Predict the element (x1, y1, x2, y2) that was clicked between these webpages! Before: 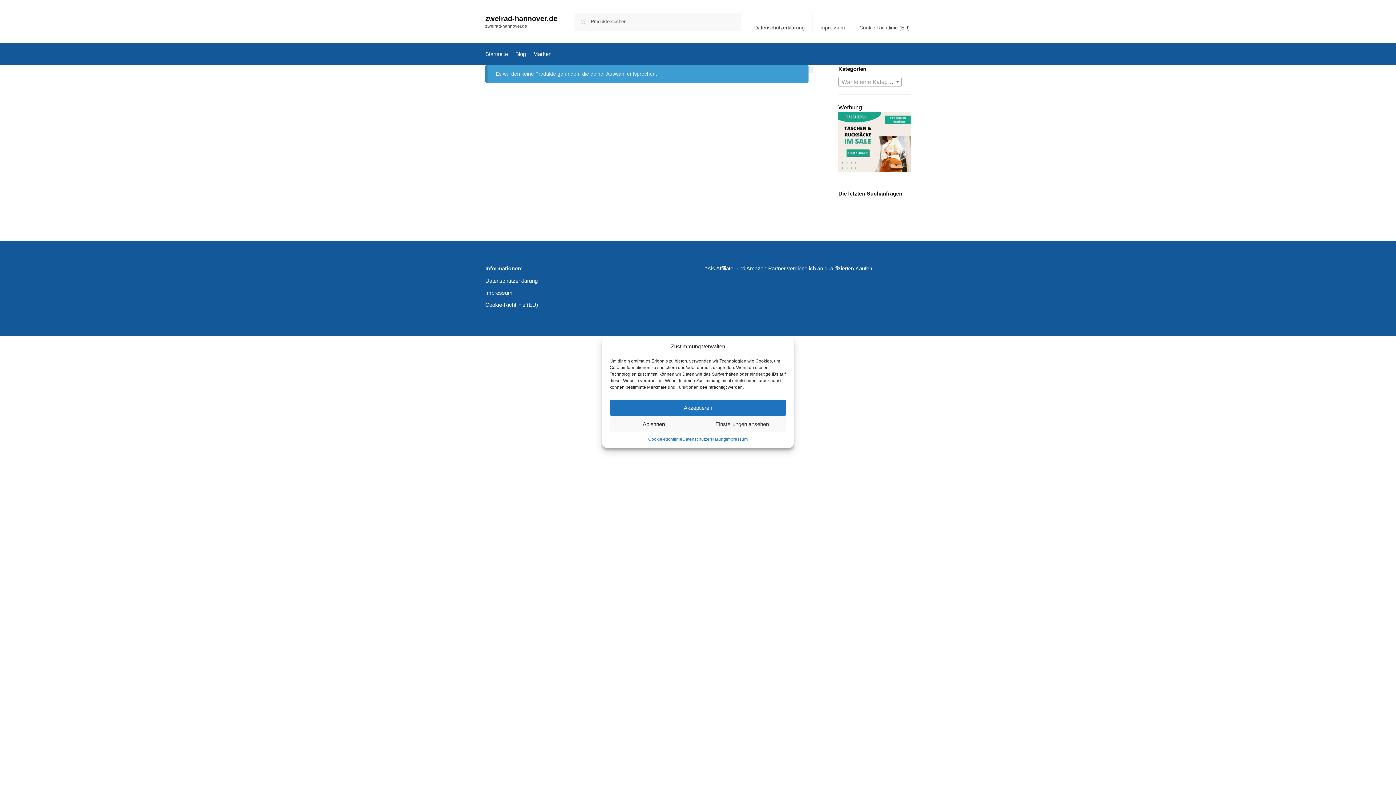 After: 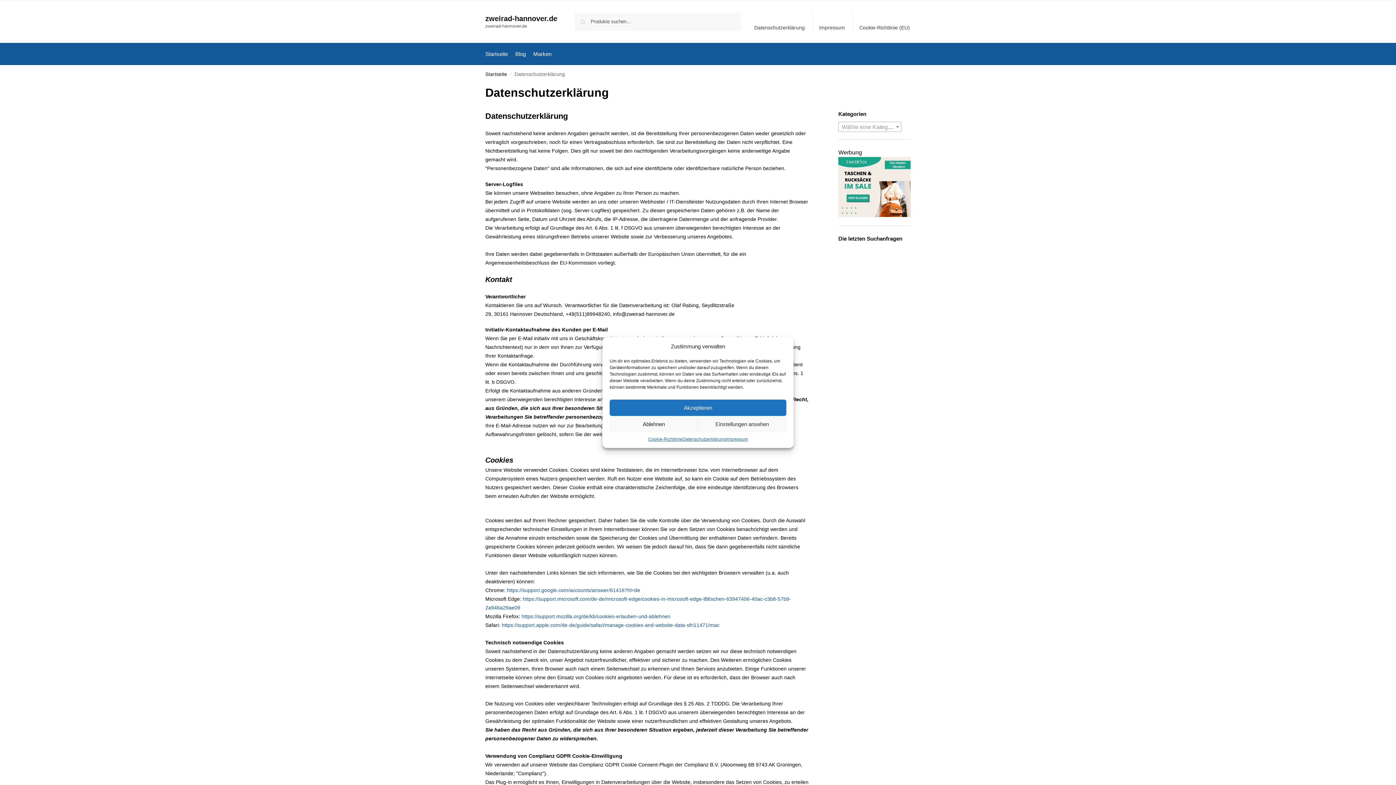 Action: label: Datenschutzerklärung bbox: (682, 436, 726, 442)